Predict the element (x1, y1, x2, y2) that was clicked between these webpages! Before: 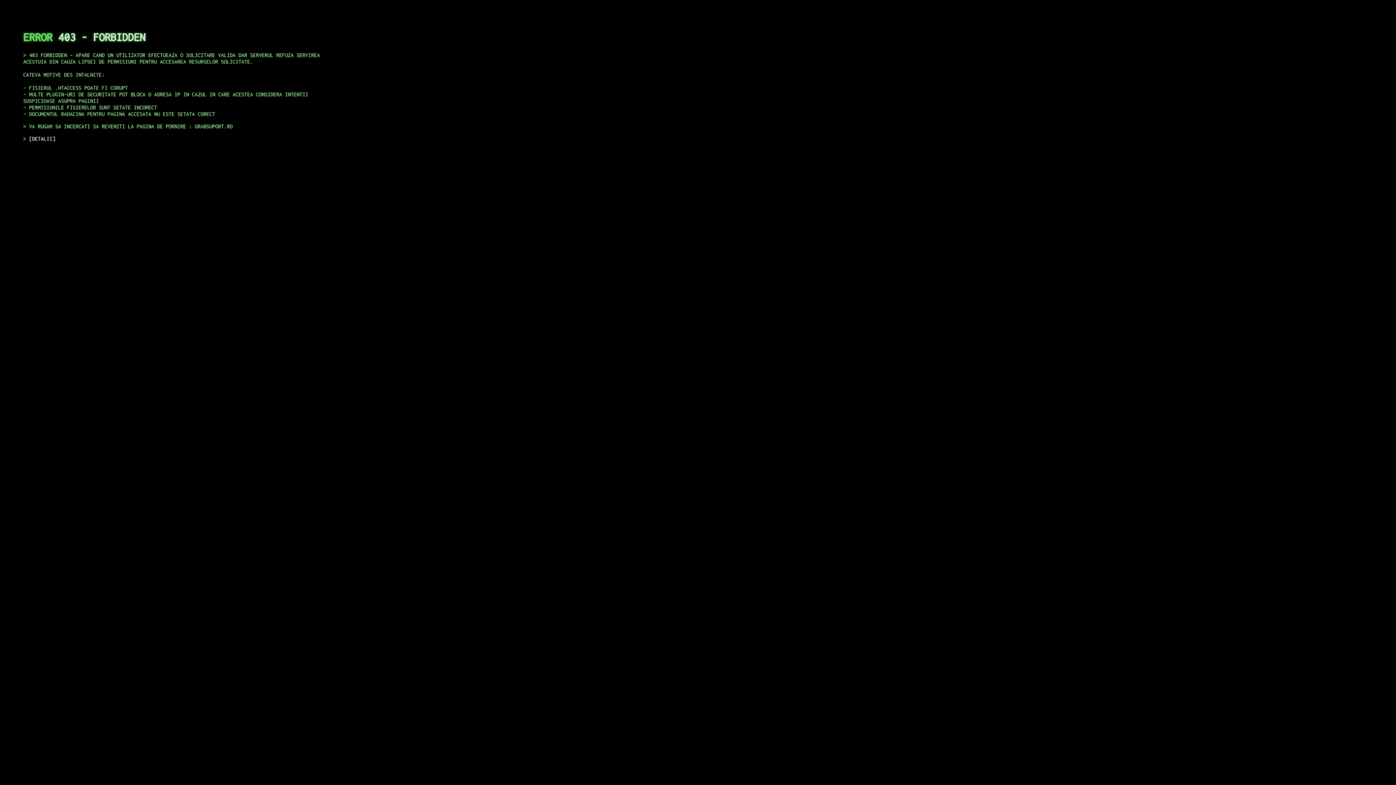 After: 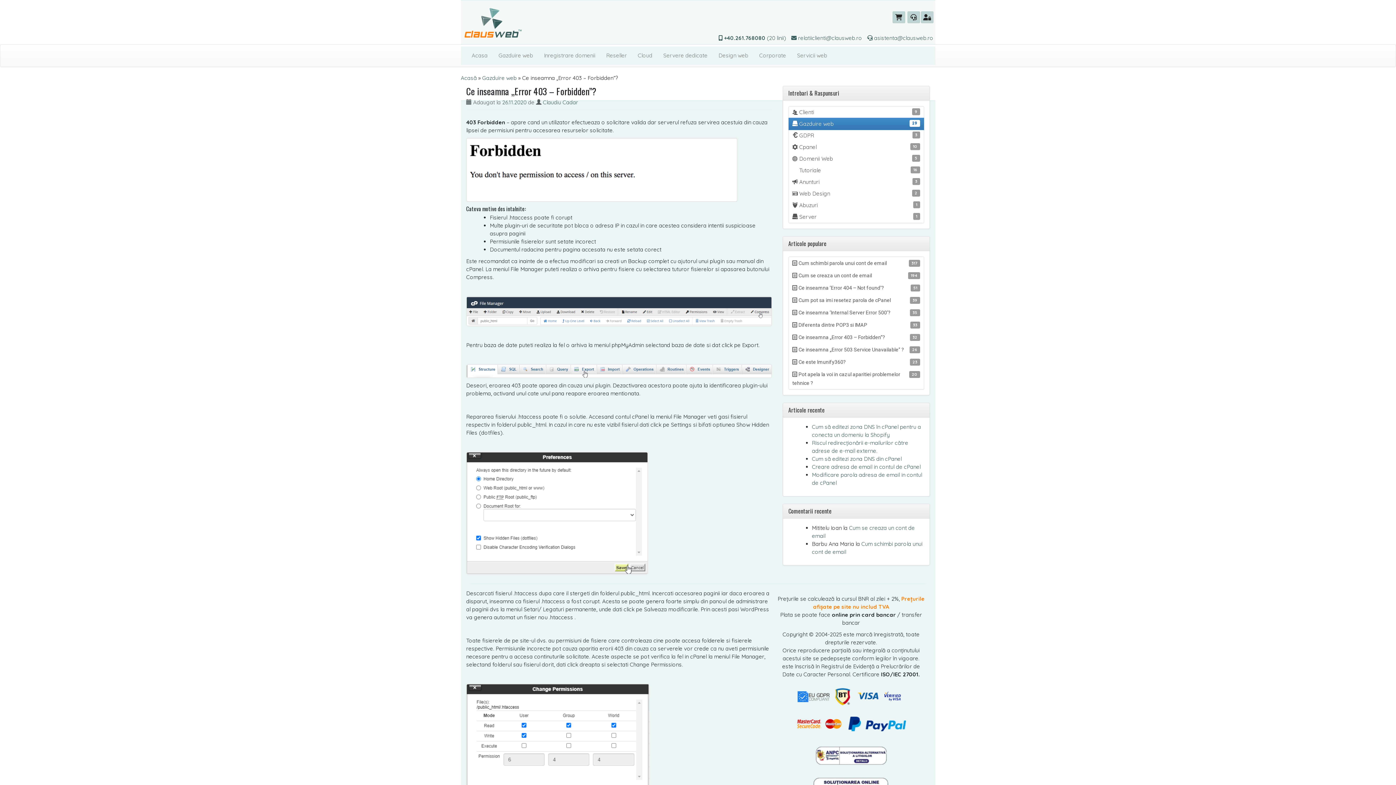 Action: bbox: (29, 135, 55, 141) label: DETALII